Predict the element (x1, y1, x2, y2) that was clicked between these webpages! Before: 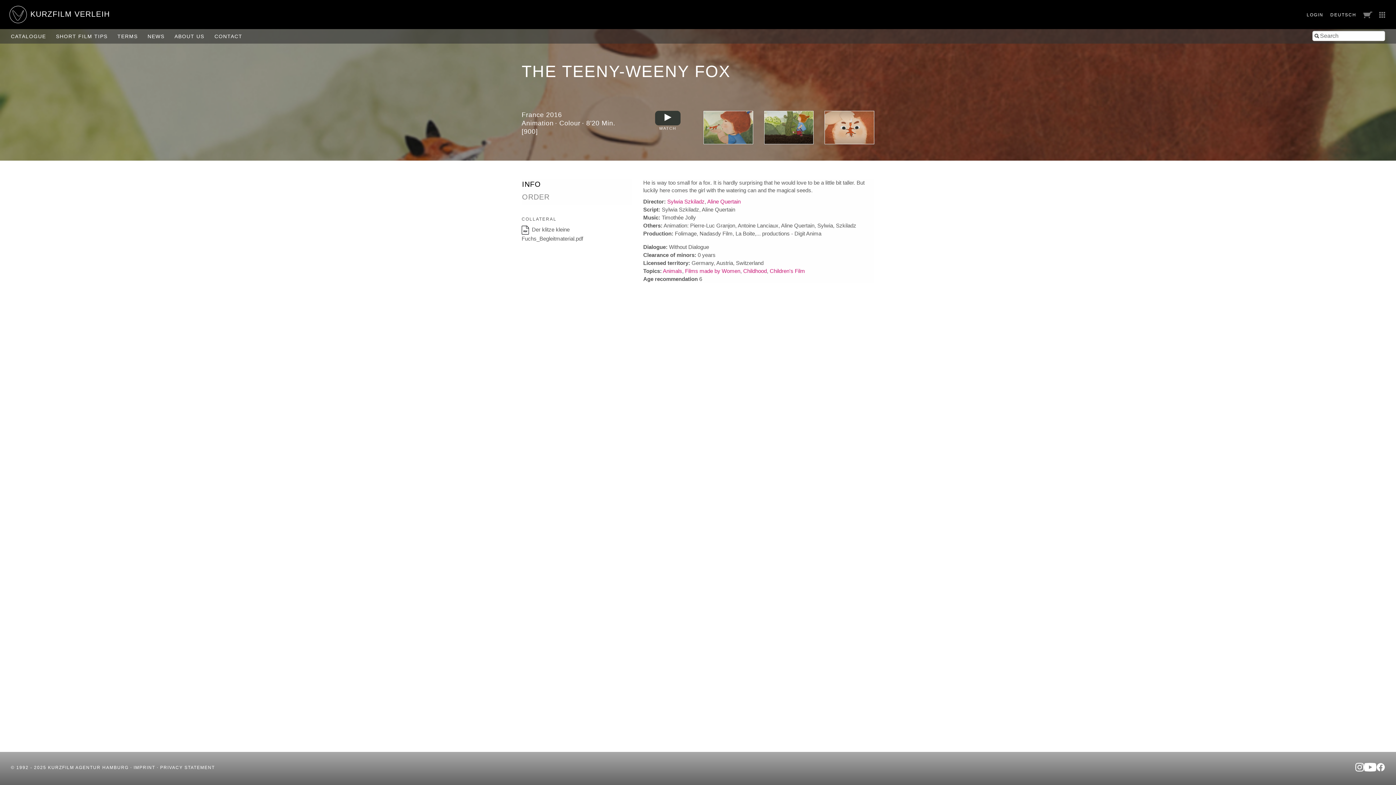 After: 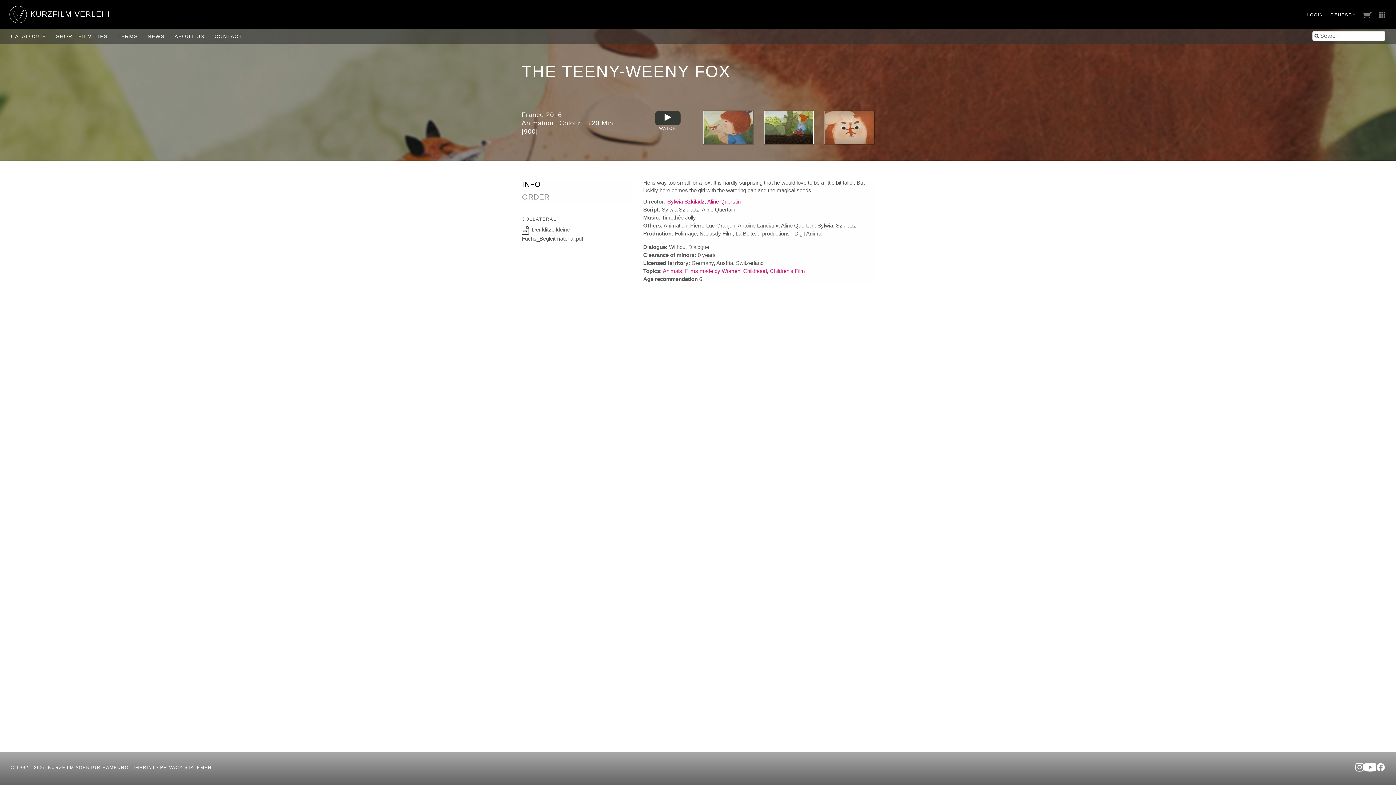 Action: bbox: (1376, 763, 1385, 772)